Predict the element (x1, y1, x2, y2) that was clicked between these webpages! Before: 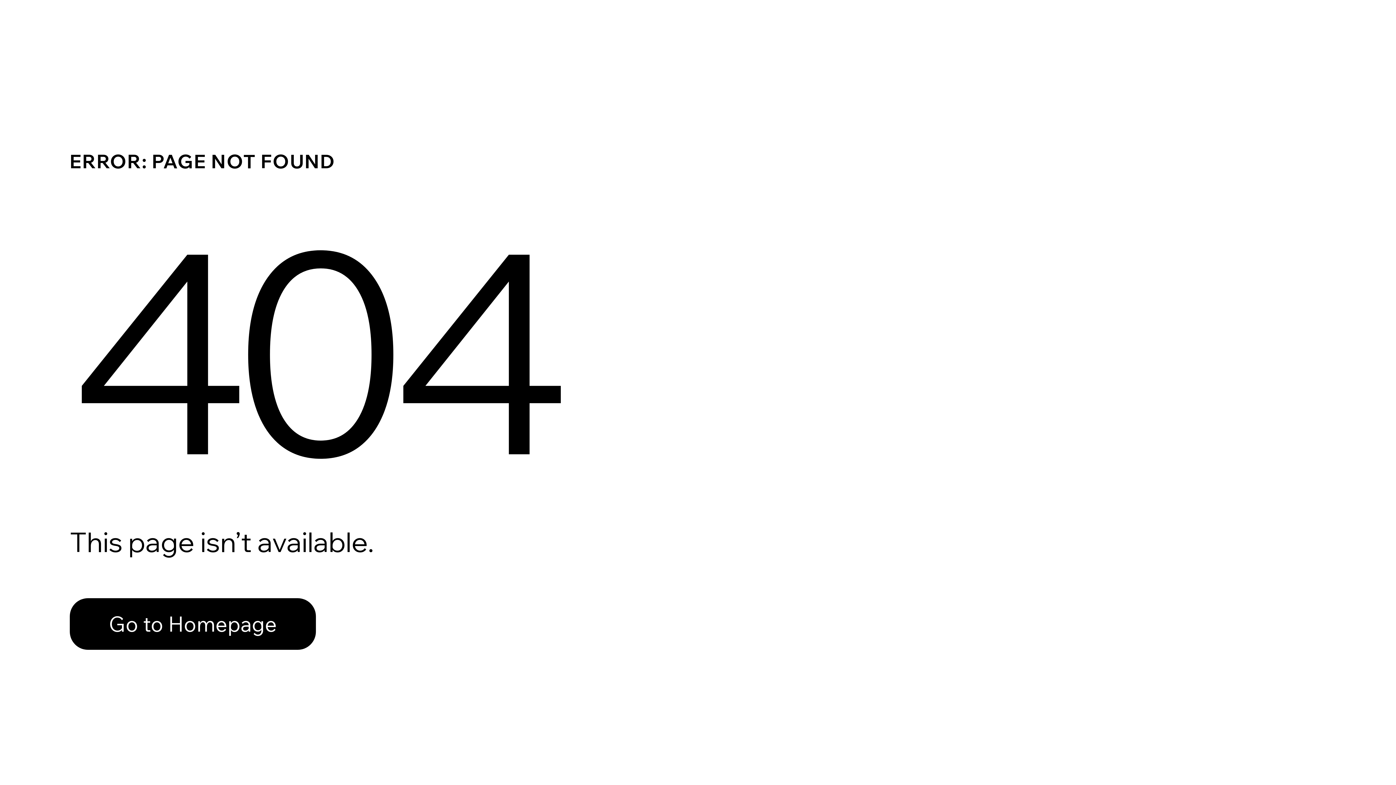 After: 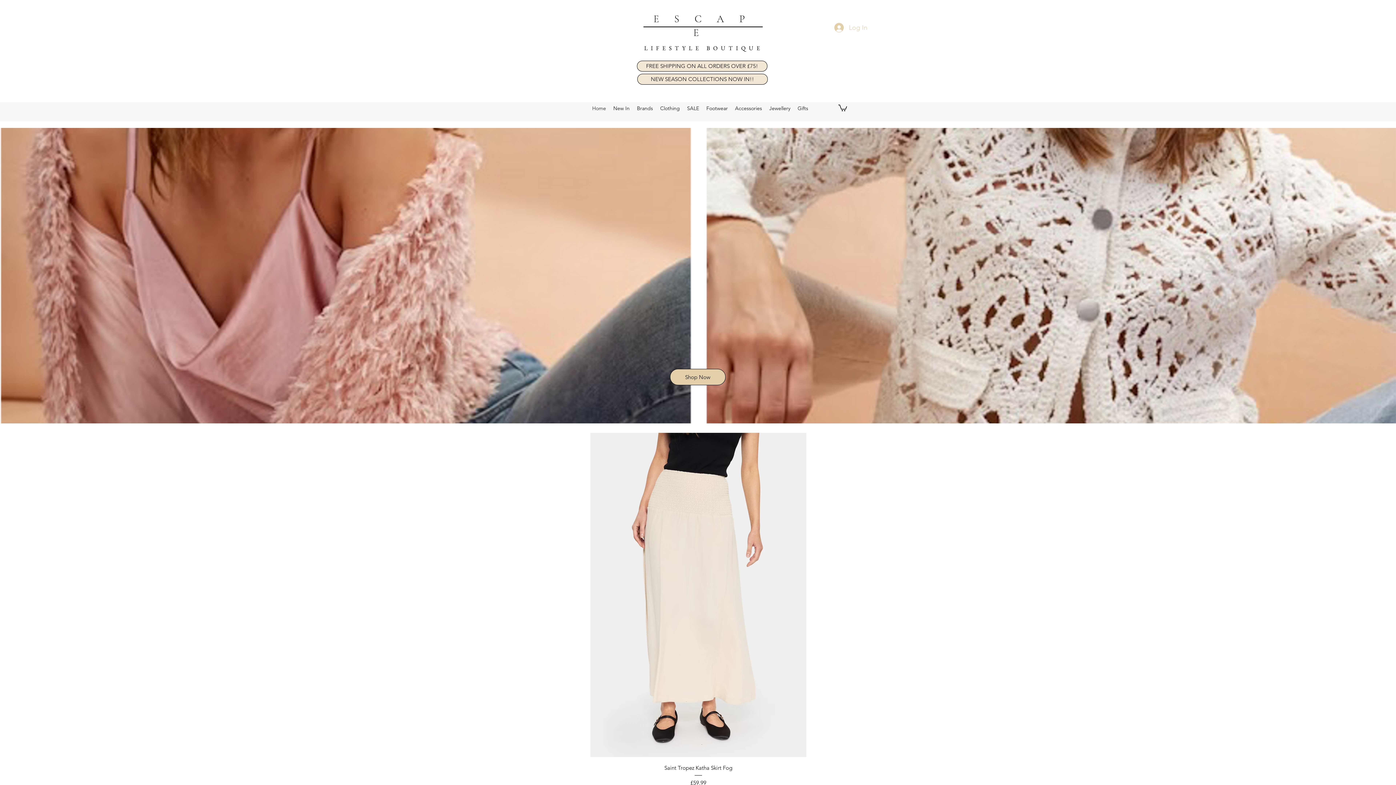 Action: bbox: (69, 598, 316, 650) label: Go to Homepage